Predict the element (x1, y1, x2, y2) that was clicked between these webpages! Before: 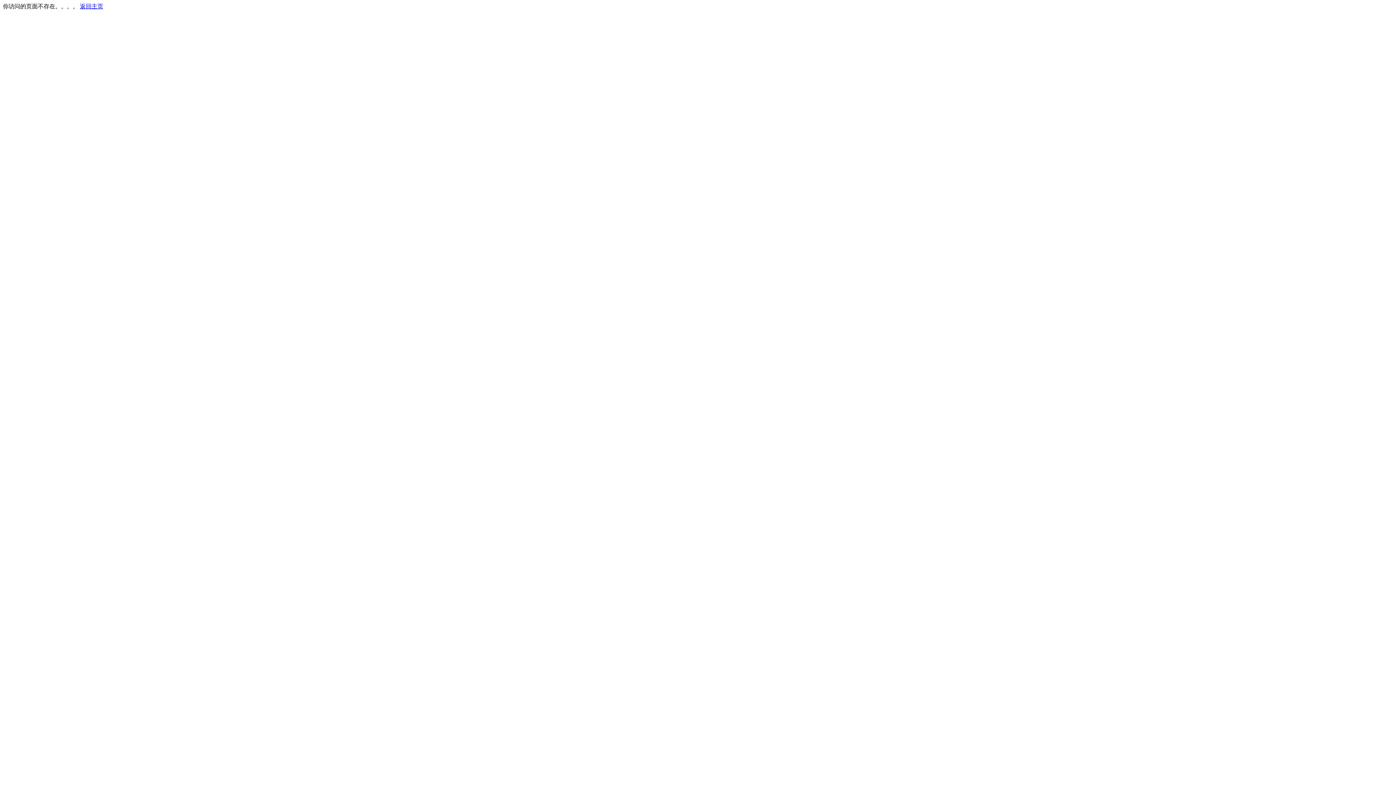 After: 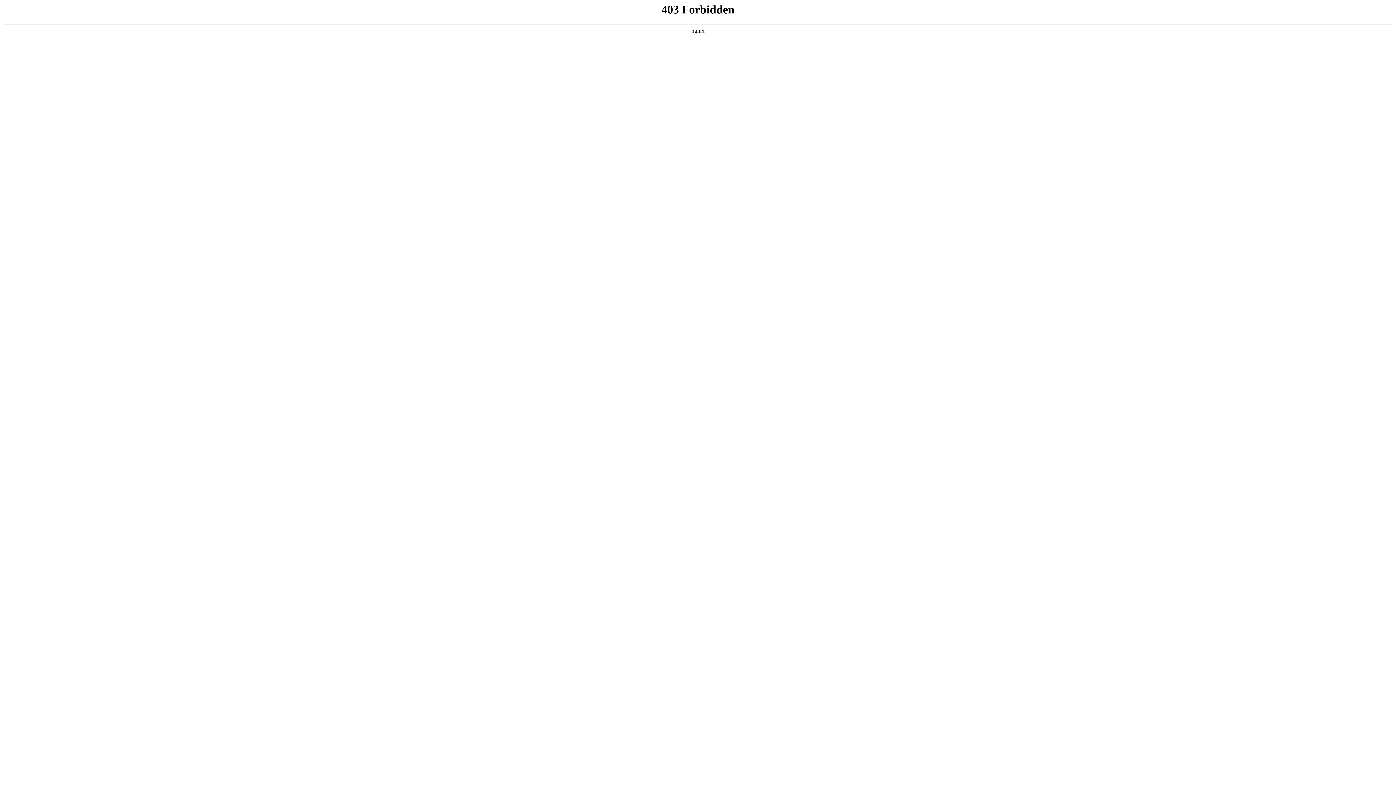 Action: bbox: (80, 3, 103, 9) label: 返回主页